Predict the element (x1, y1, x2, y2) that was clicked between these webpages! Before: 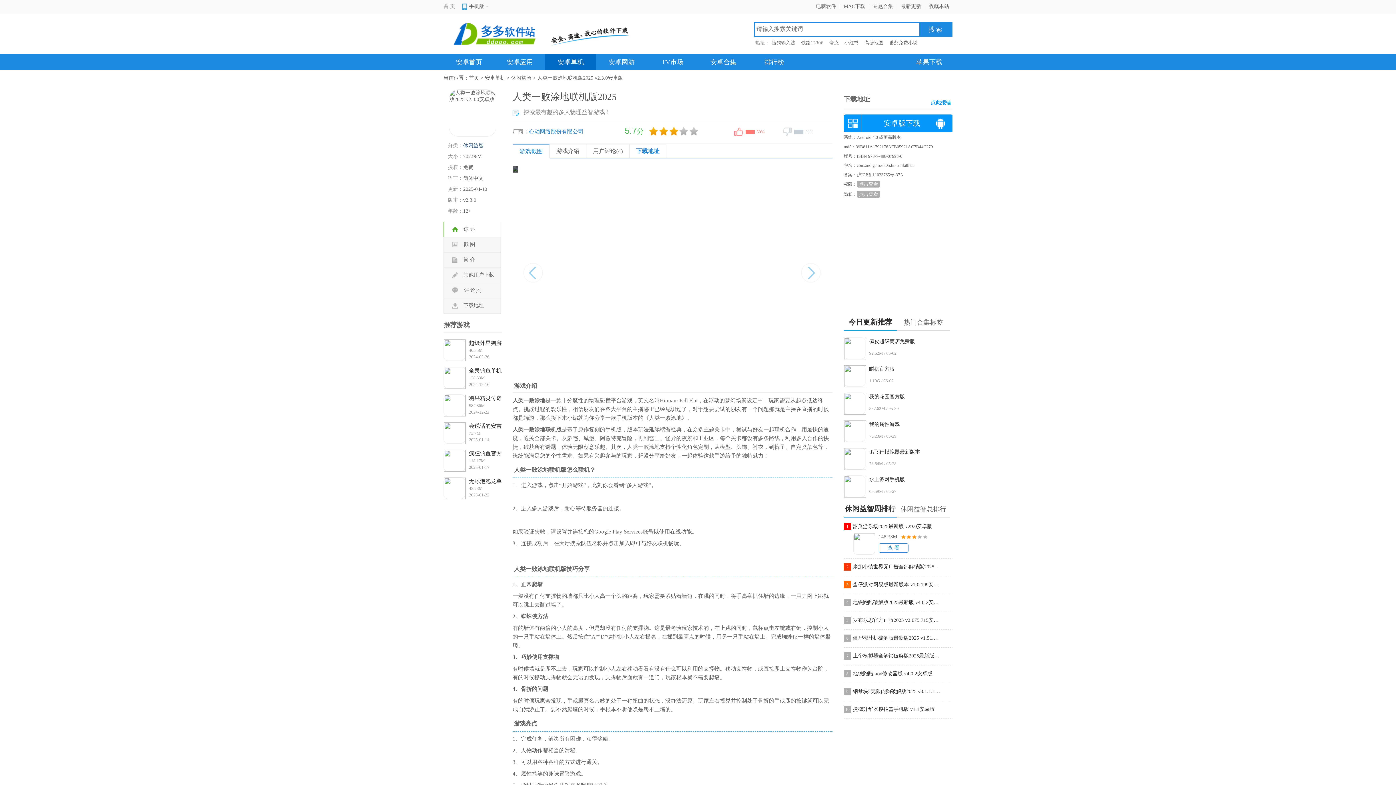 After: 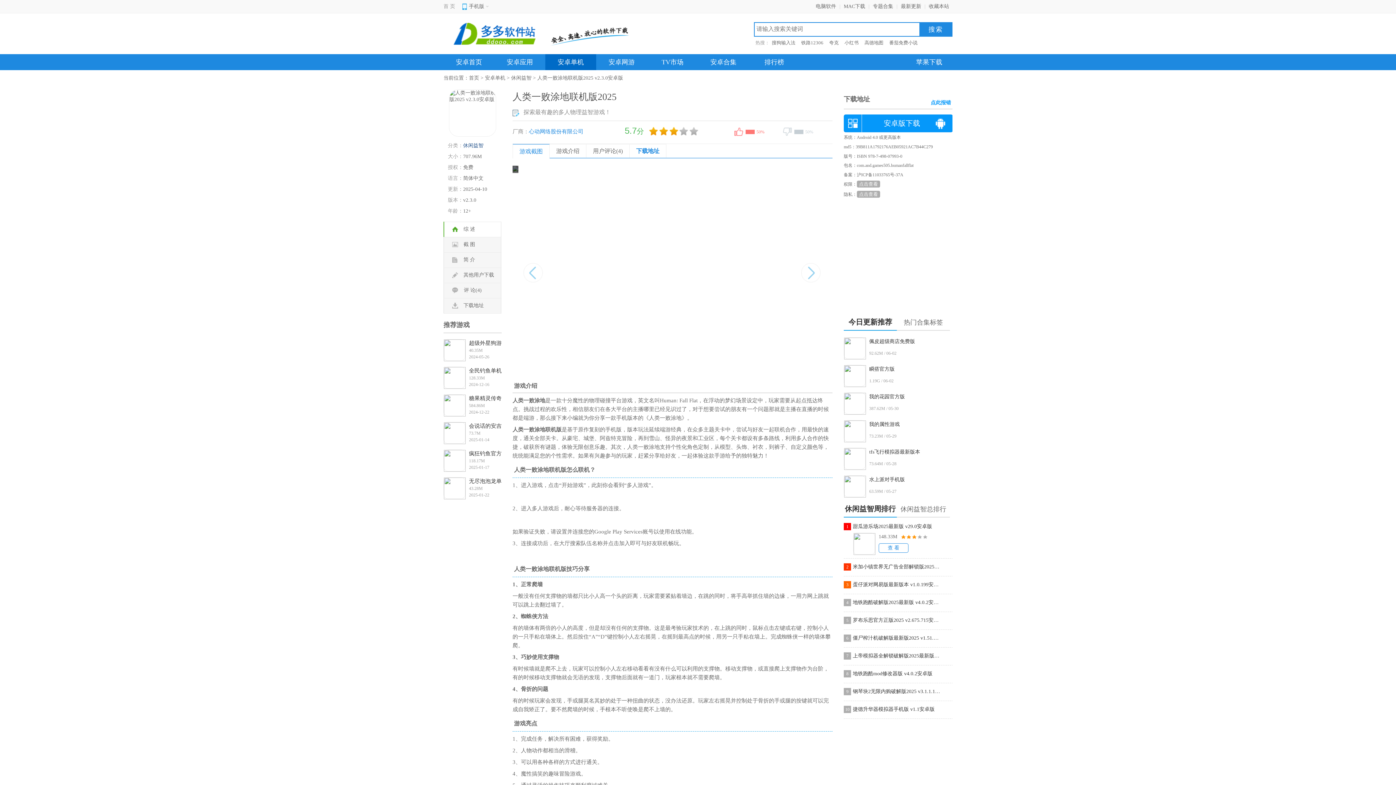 Action: bbox: (443, 449, 469, 471)